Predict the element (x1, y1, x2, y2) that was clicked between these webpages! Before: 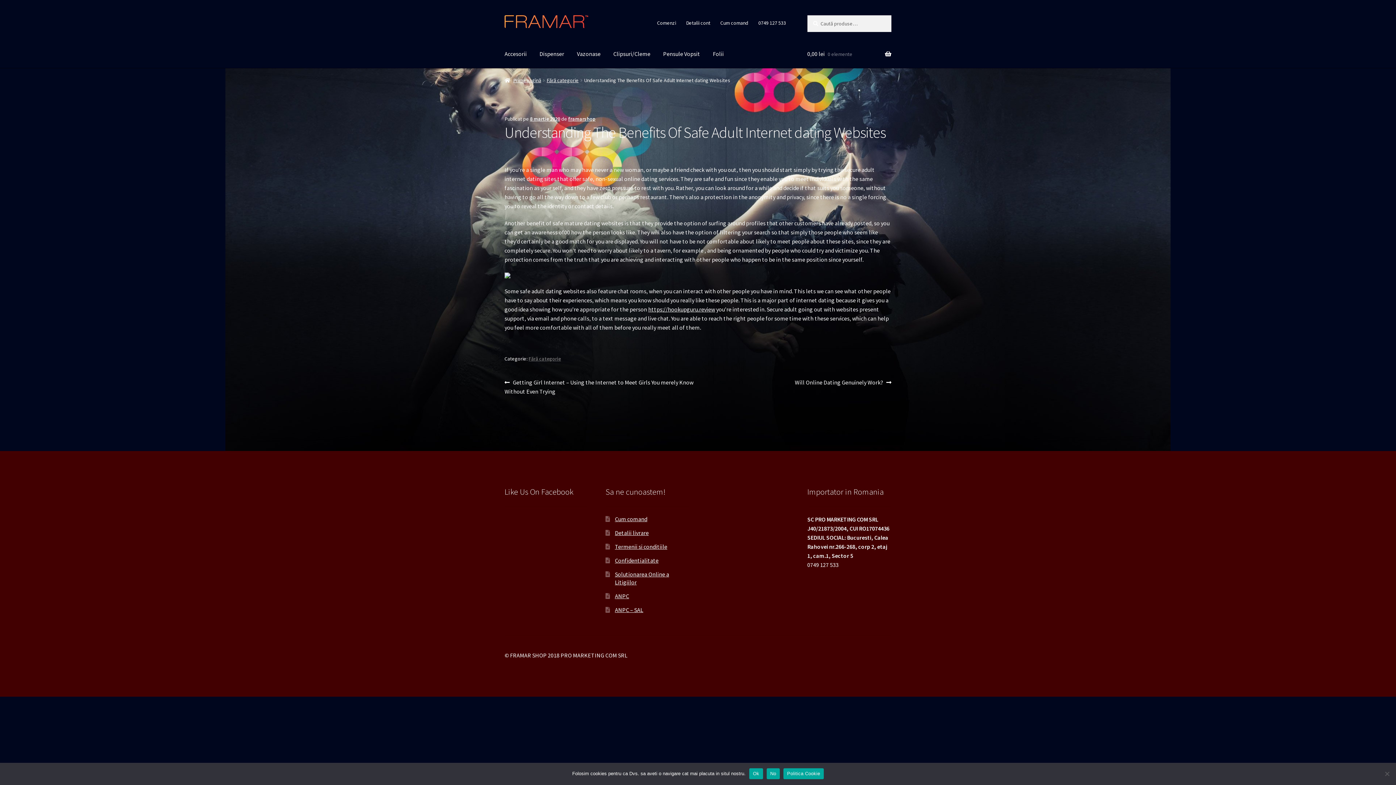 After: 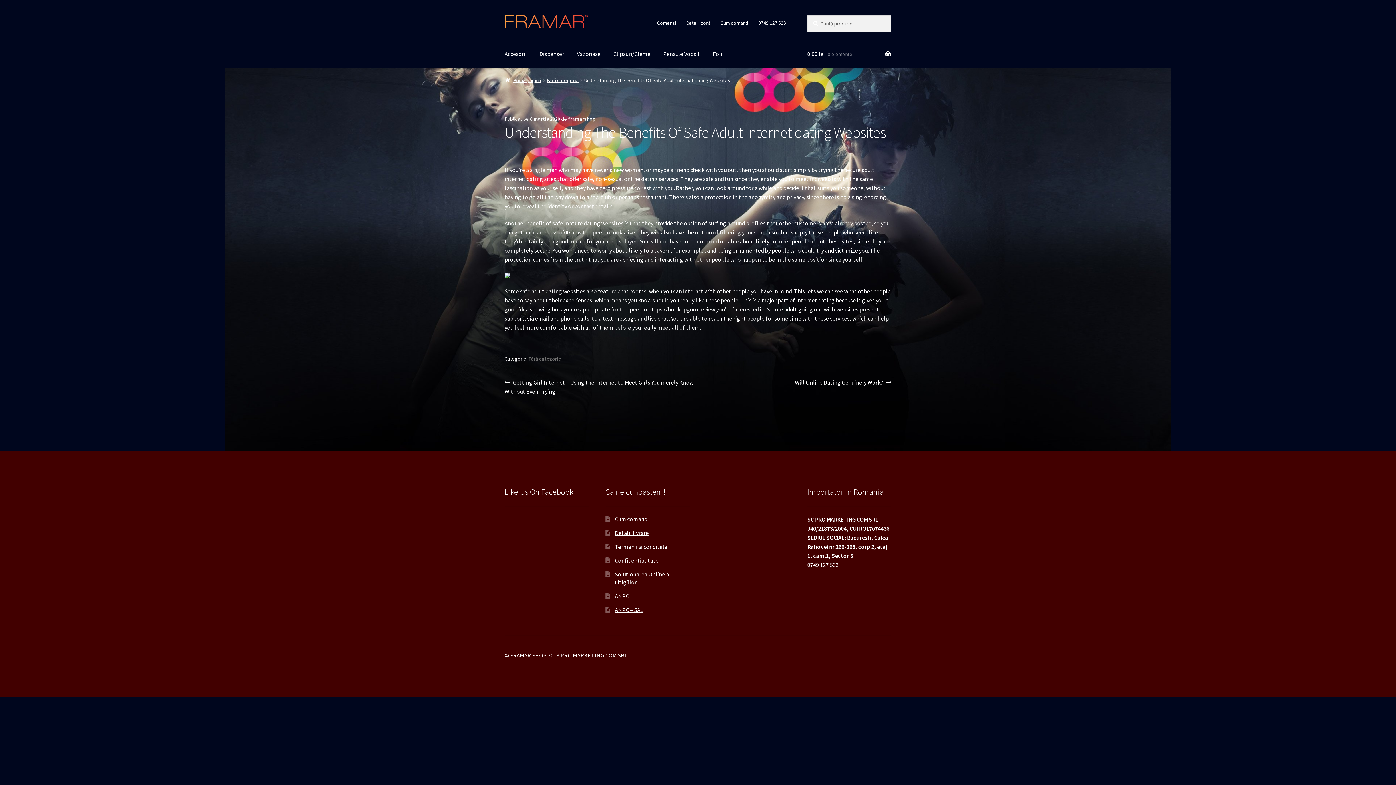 Action: label: 8 martie 2020 bbox: (530, 115, 560, 122)